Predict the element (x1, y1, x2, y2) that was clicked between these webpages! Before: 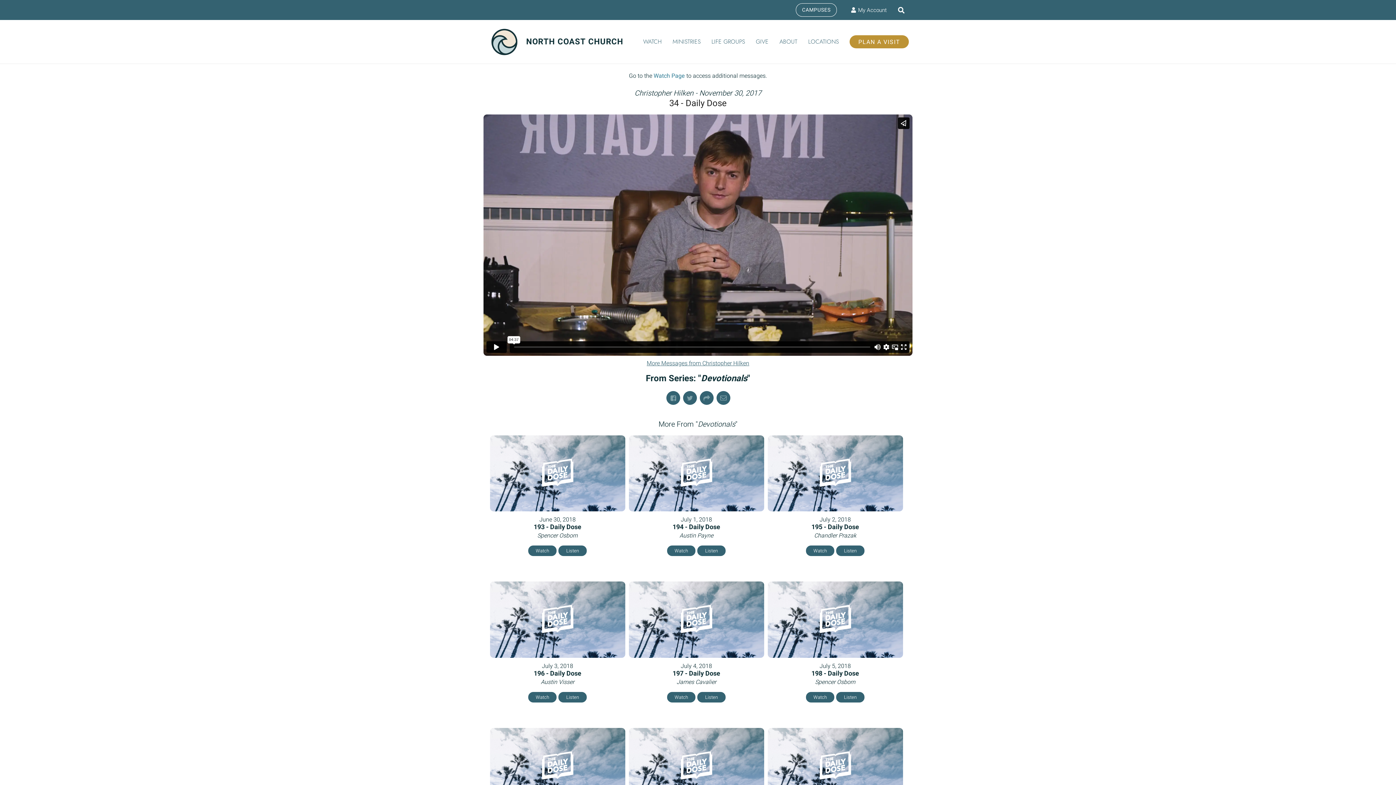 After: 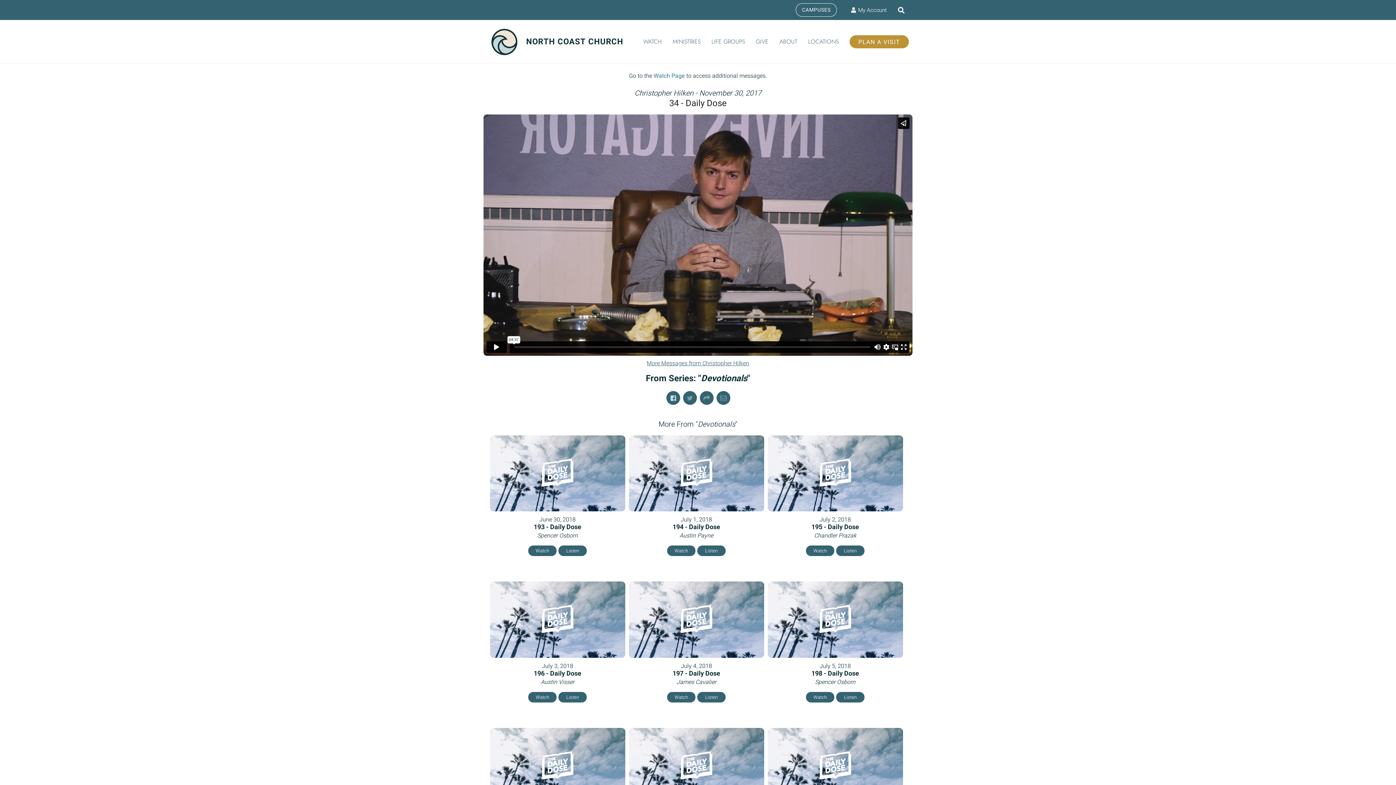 Action: bbox: (666, 391, 680, 405)